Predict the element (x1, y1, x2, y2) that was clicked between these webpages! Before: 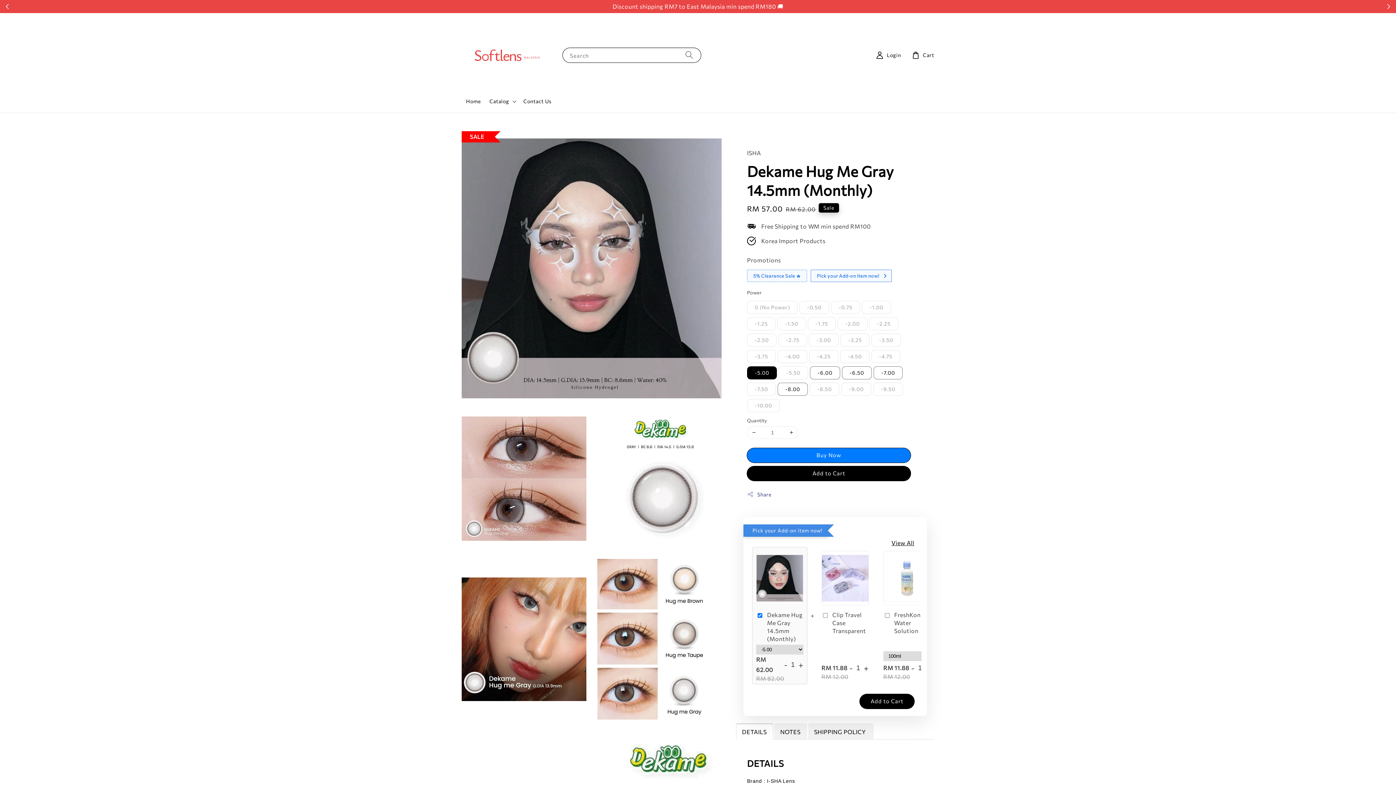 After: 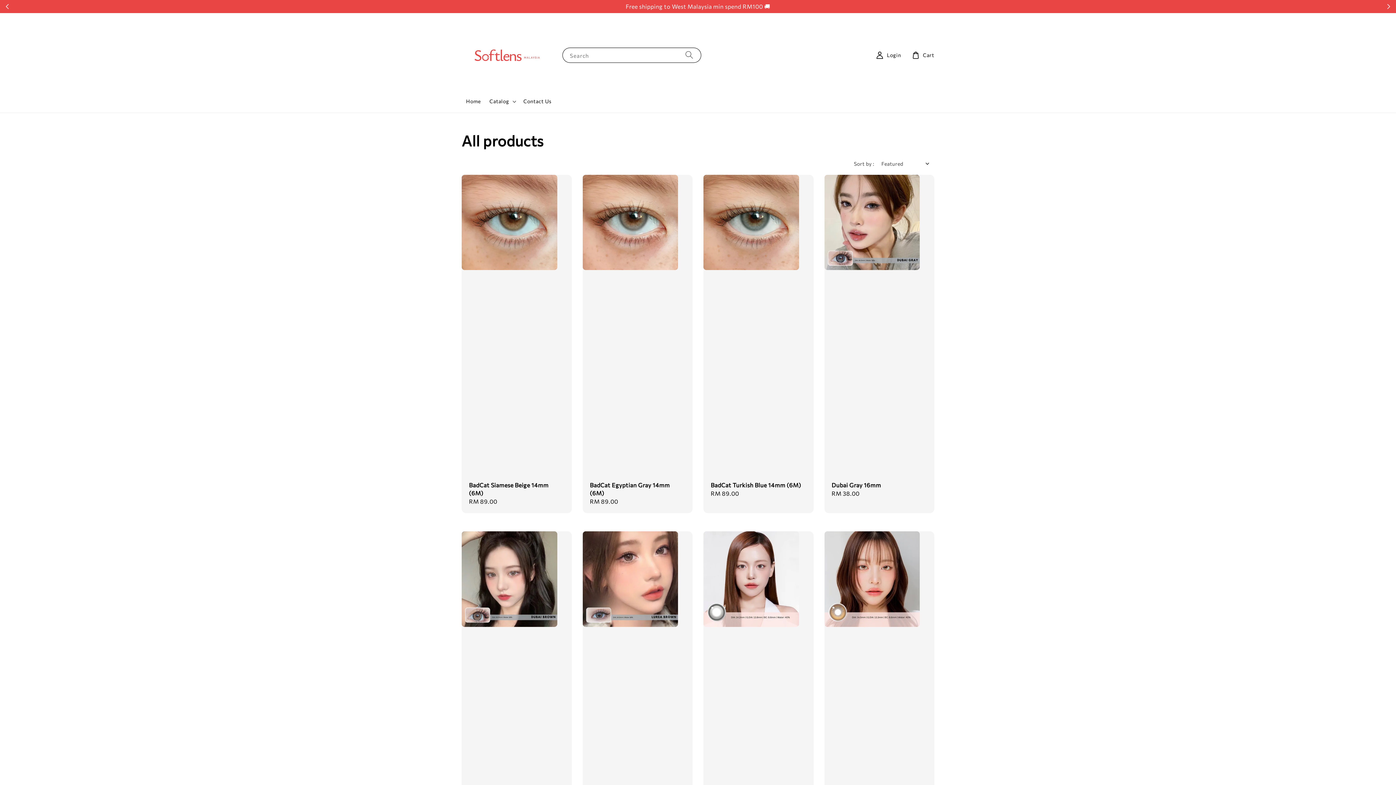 Action: label: Catalog bbox: (489, 98, 509, 104)